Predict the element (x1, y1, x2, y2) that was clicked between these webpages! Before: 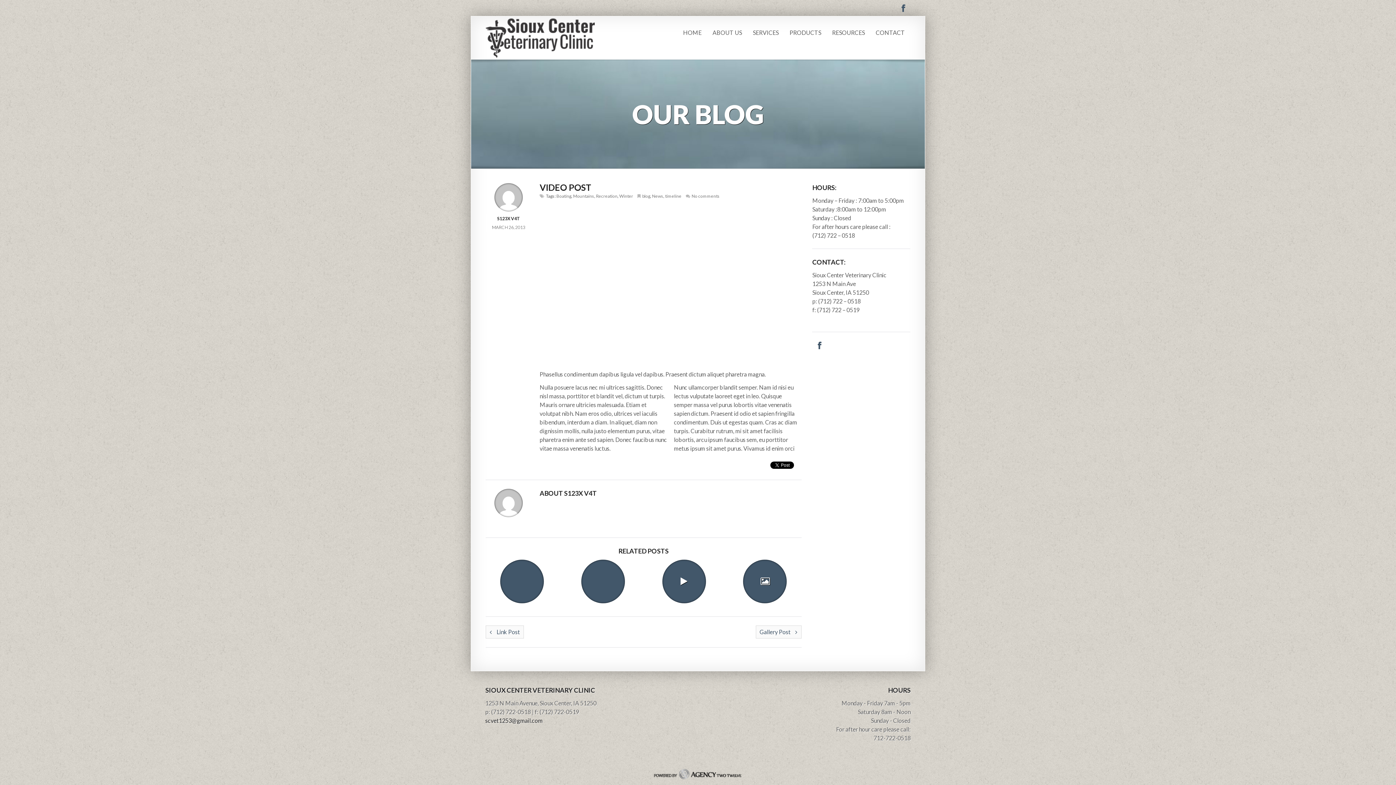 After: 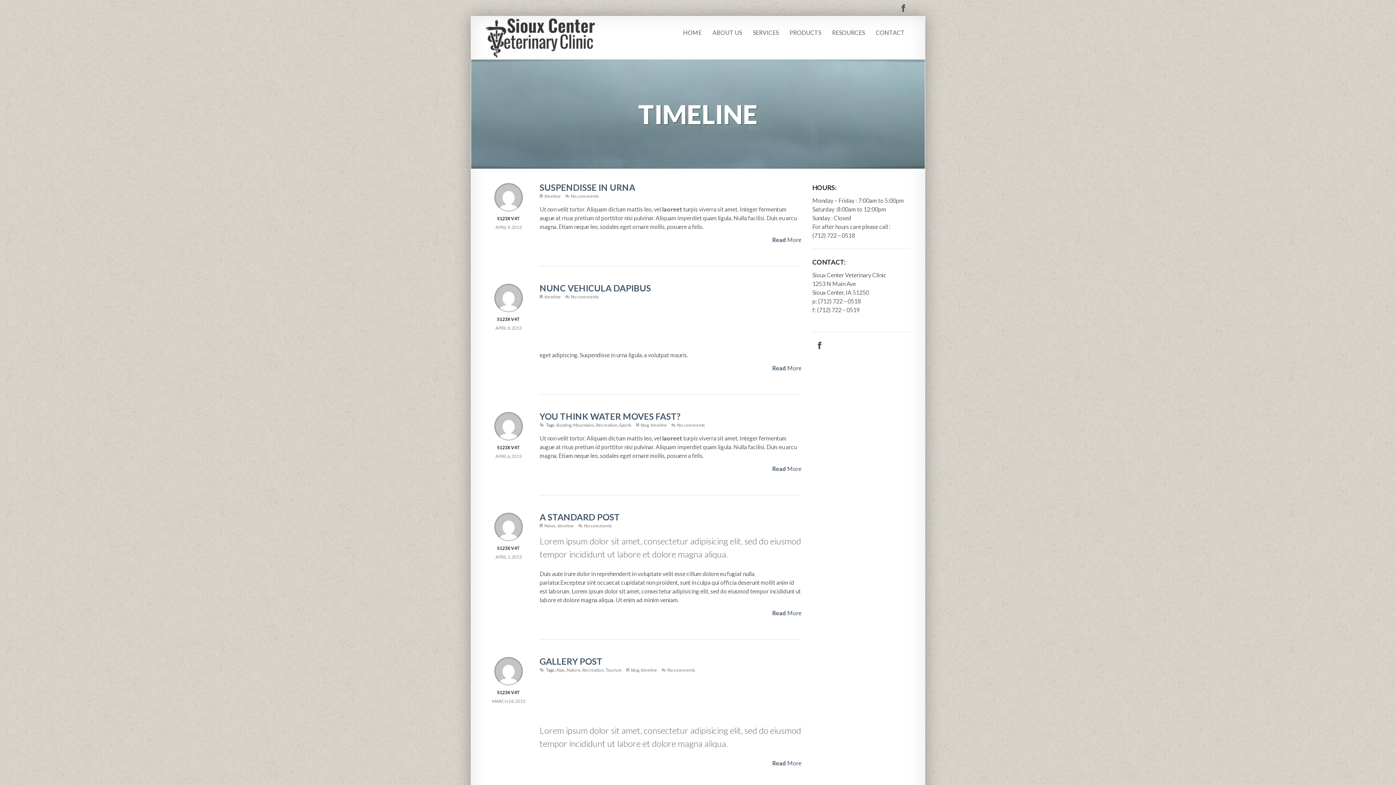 Action: label: timeline bbox: (665, 193, 681, 198)